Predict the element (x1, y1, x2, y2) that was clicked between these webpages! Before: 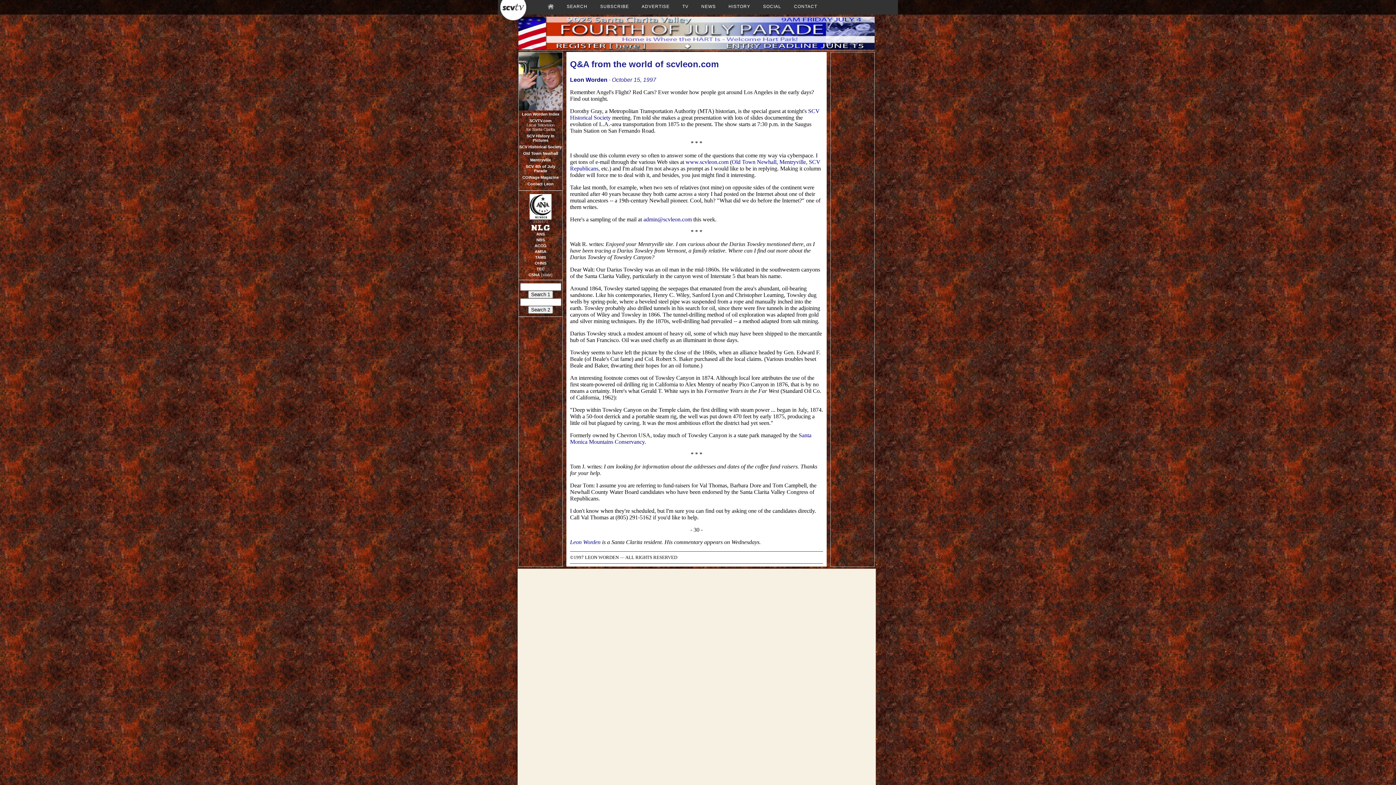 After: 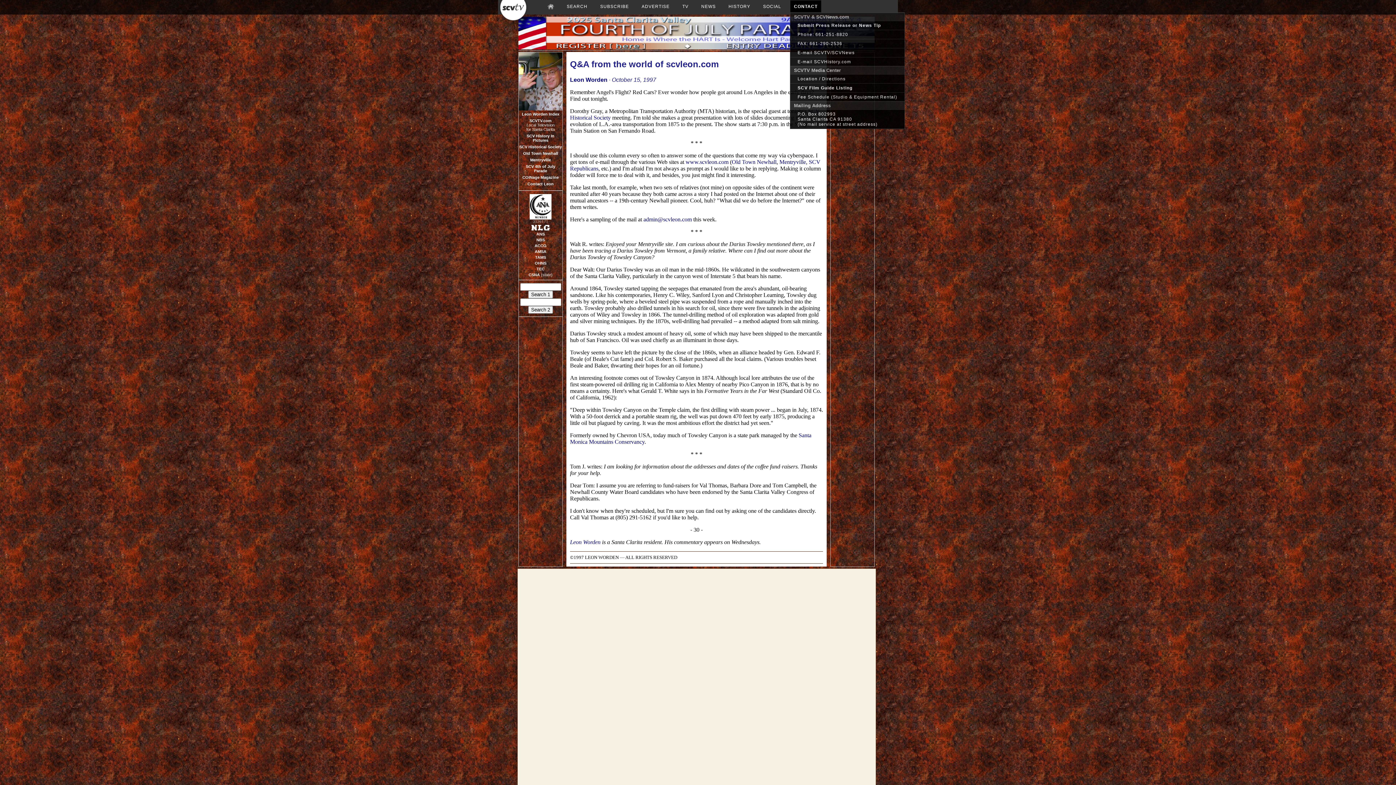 Action: bbox: (790, 0, 821, 12) label: CONTACT